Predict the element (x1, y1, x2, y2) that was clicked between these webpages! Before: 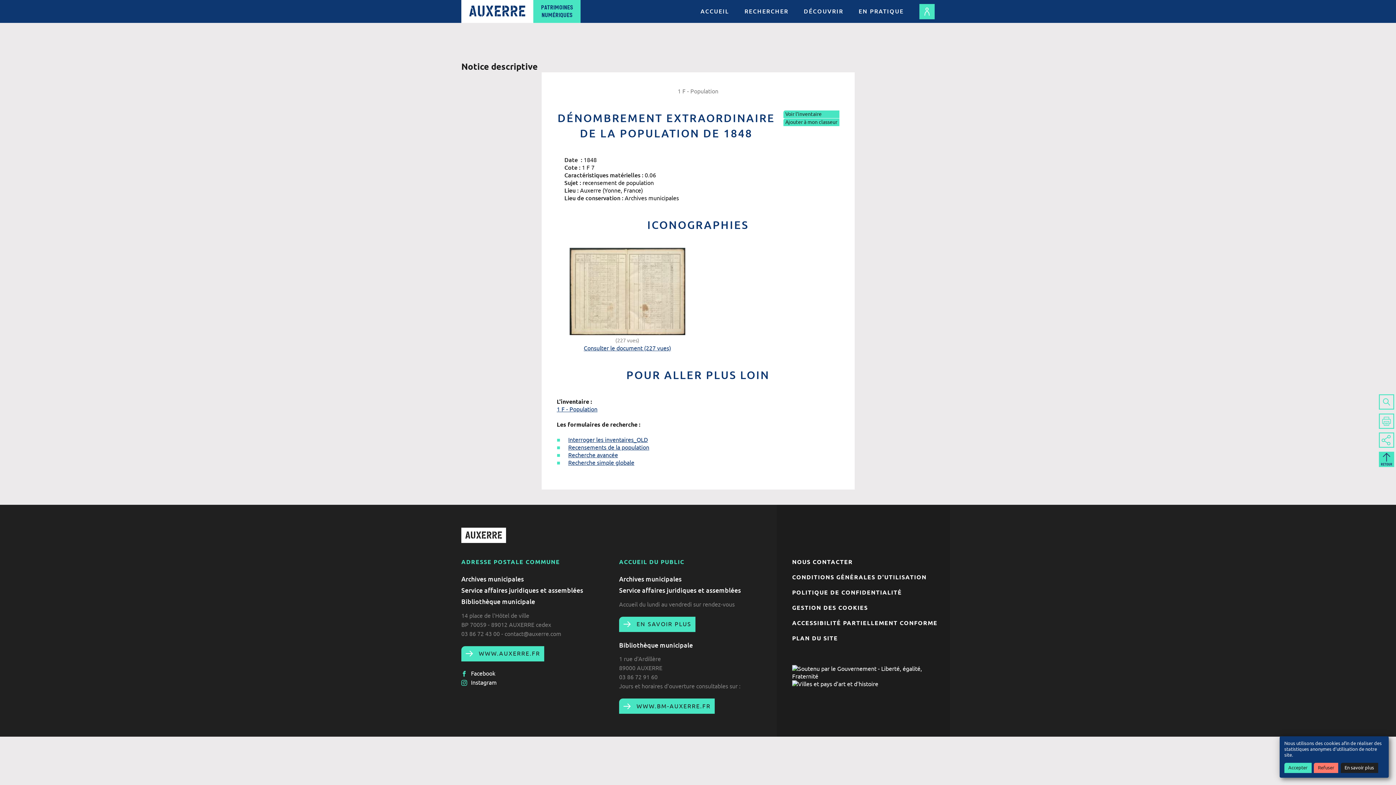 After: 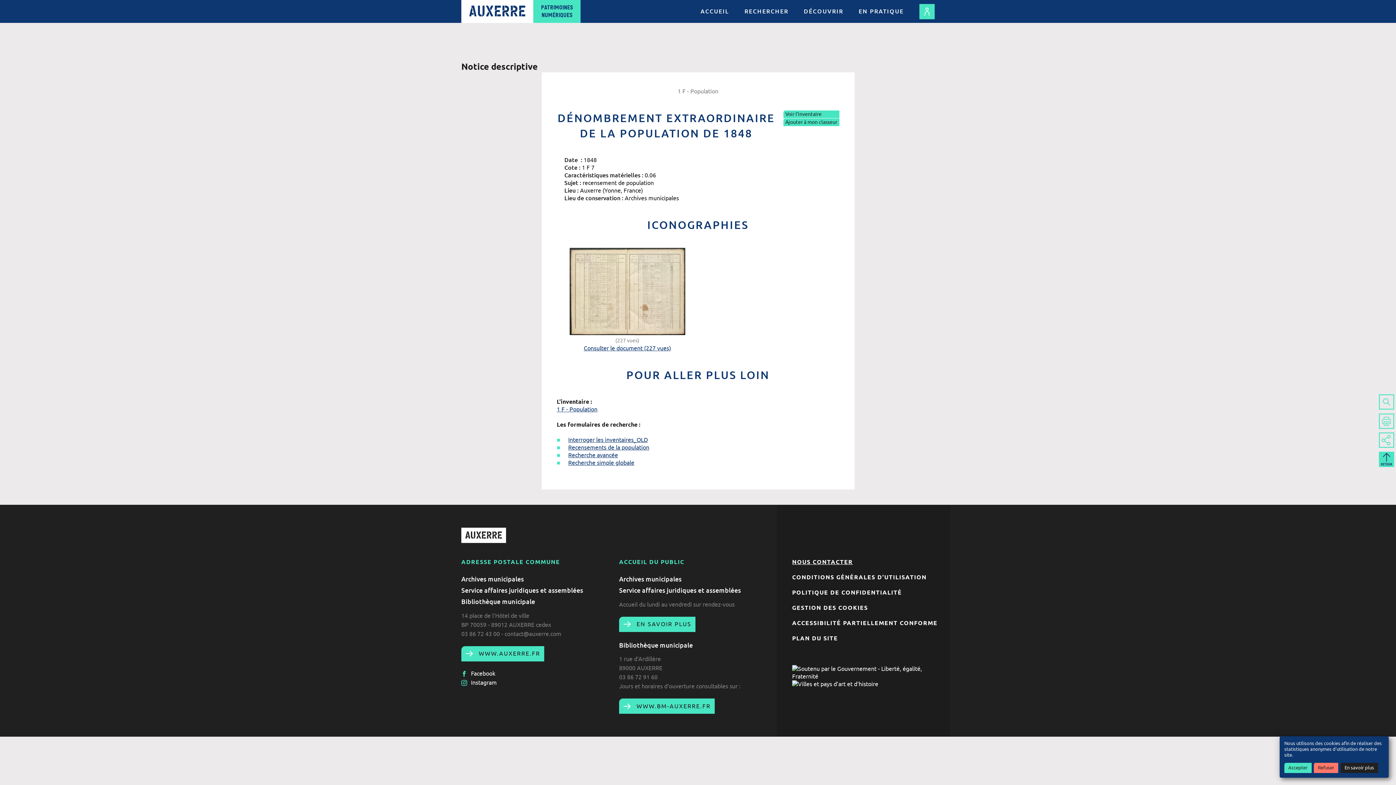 Action: bbox: (792, 558, 853, 566) label: NOUS CONTACTER